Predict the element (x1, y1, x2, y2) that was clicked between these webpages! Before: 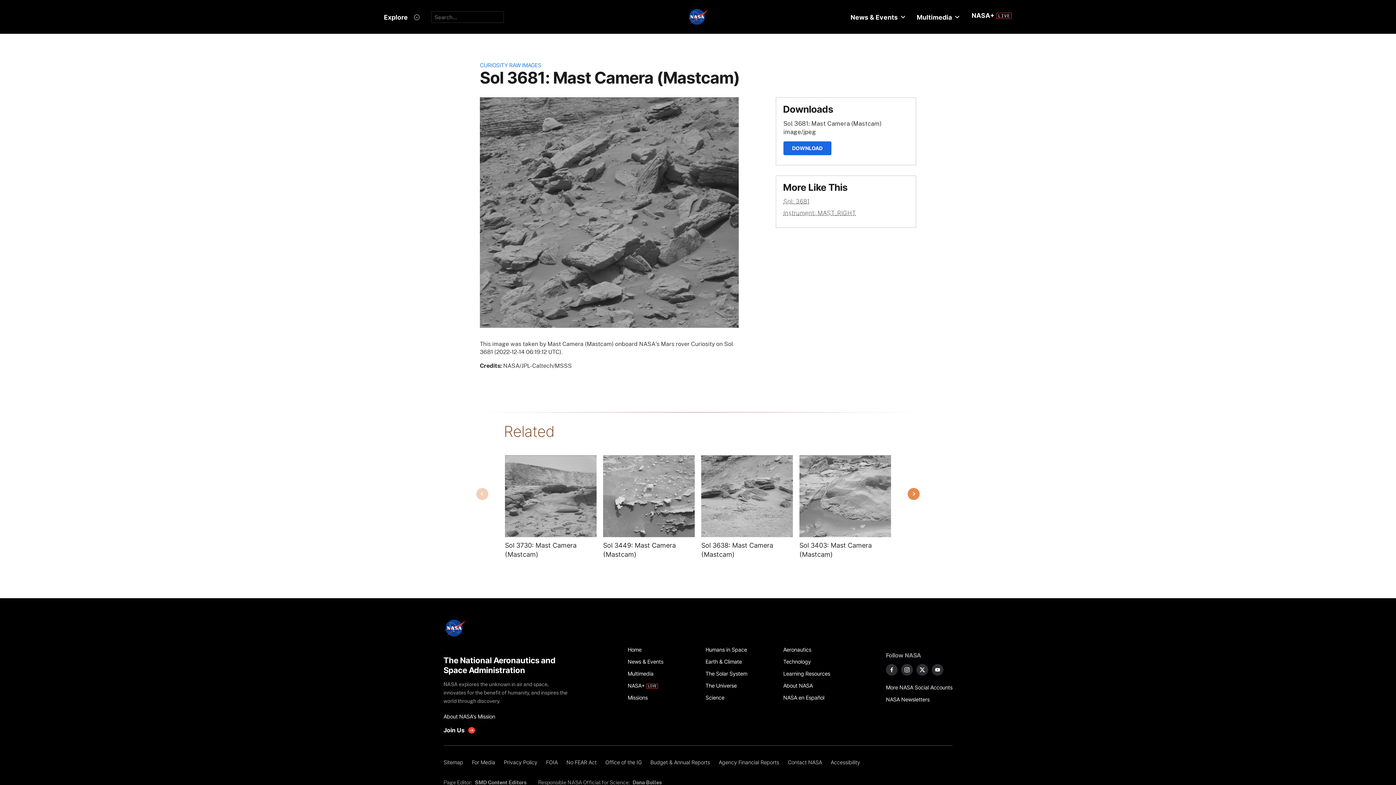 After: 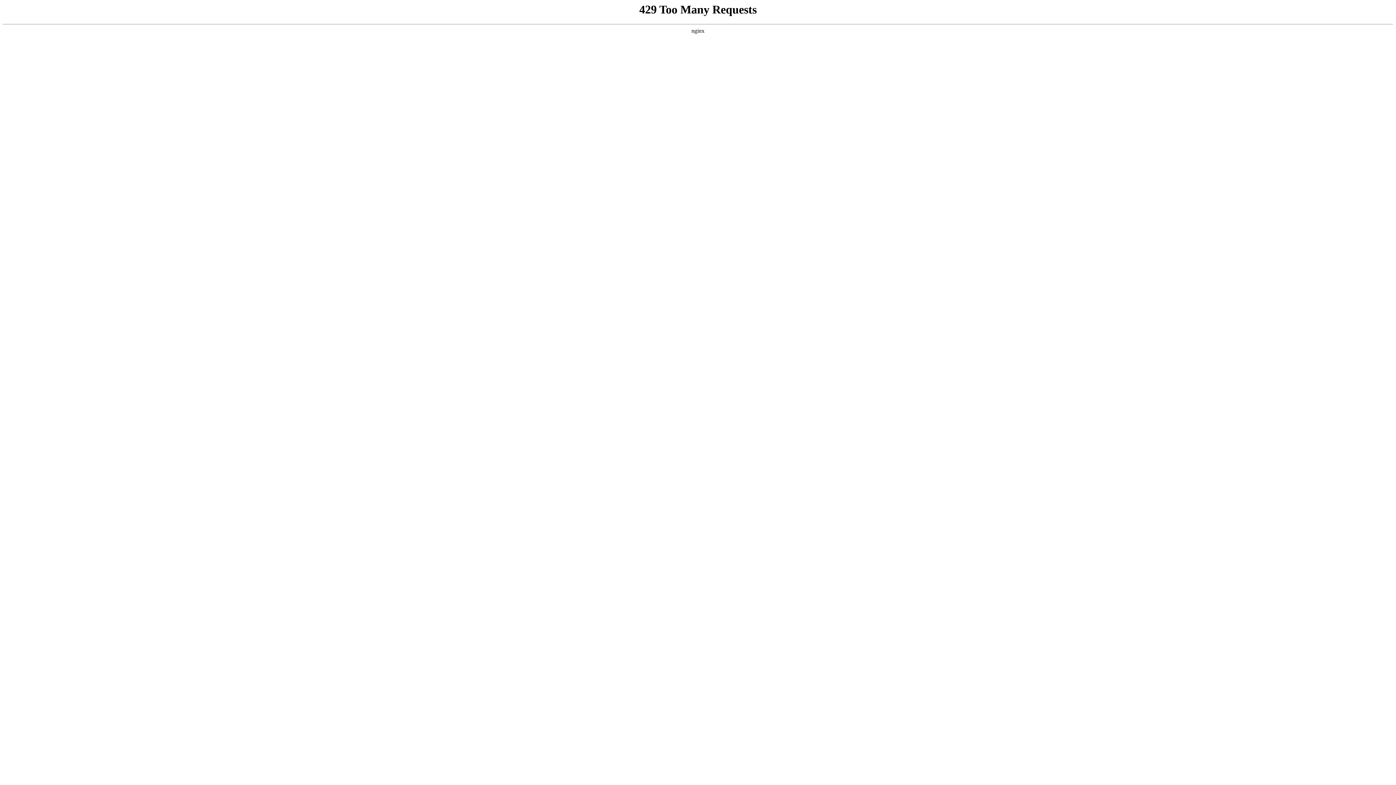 Action: bbox: (627, 668, 697, 680) label: Multimedia